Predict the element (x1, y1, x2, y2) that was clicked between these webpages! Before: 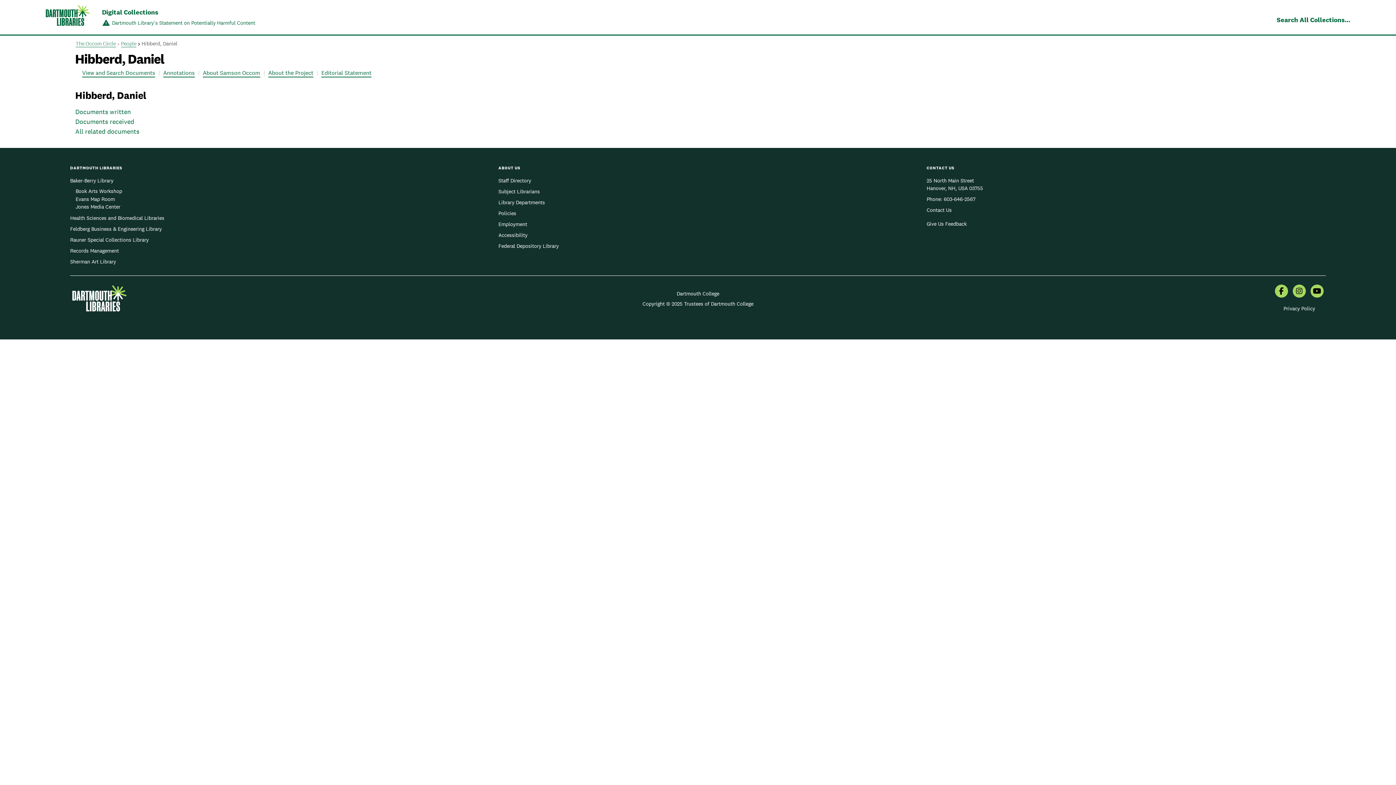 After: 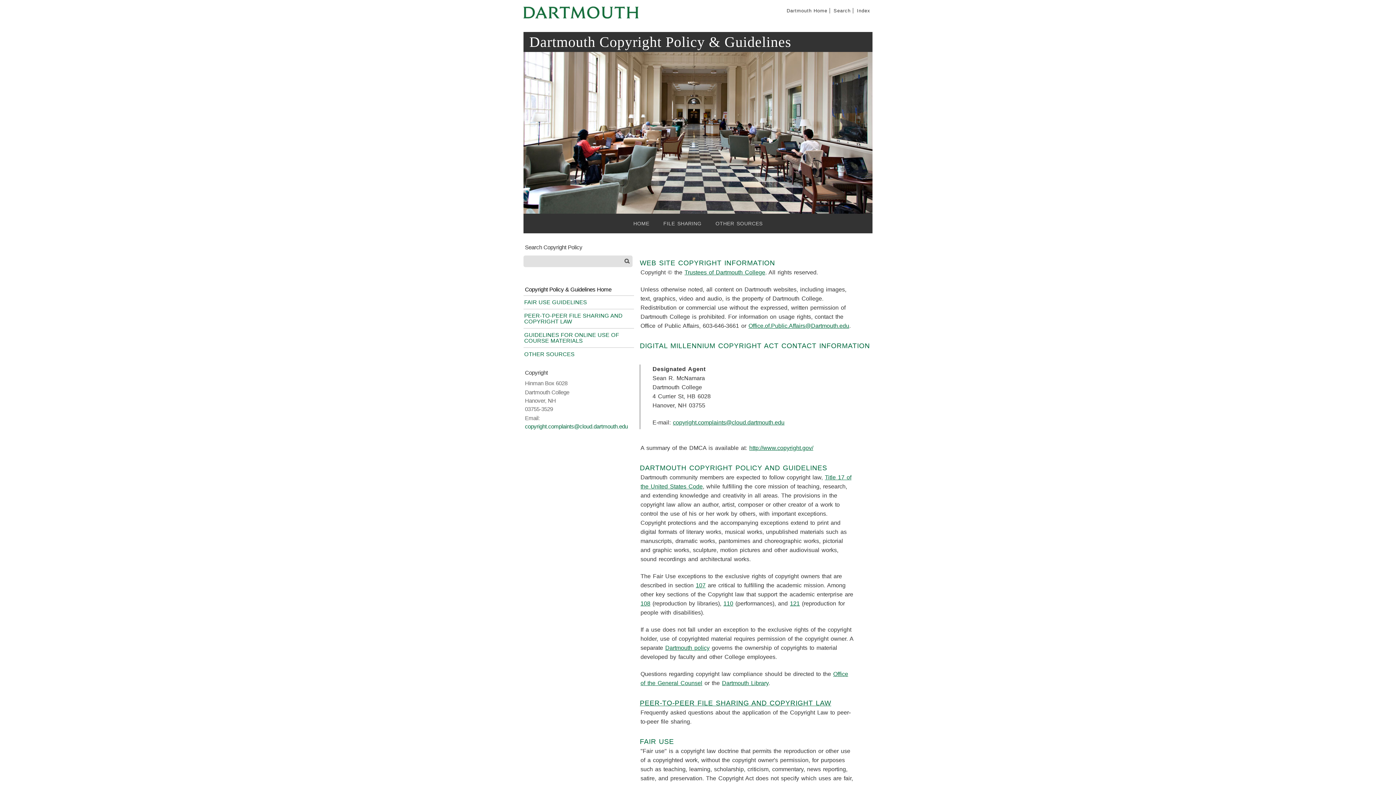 Action: label: Copyright © 2025 Trustees of Dartmouth College bbox: (642, 299, 753, 308)